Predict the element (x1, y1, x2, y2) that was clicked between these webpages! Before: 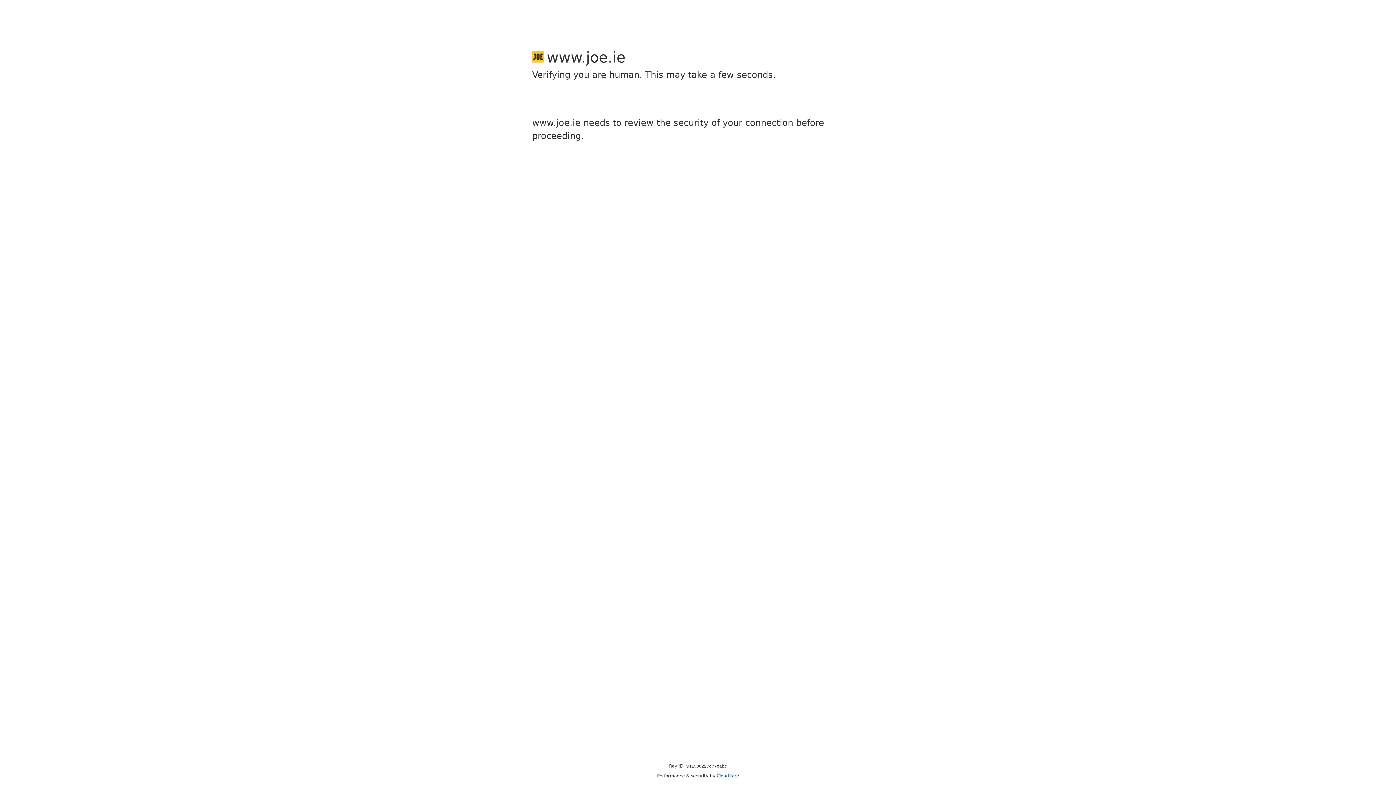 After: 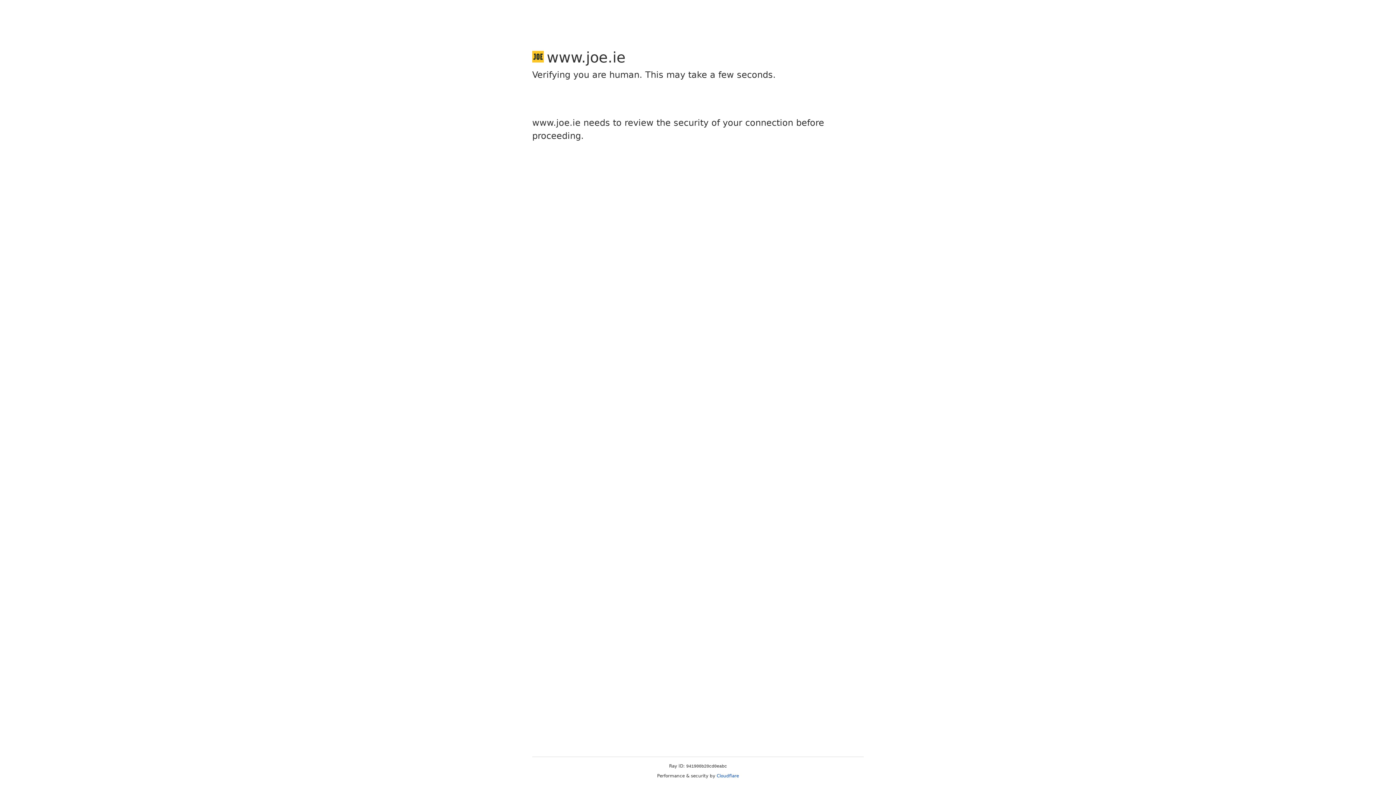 Action: label: Cloudflare bbox: (716, 773, 739, 778)